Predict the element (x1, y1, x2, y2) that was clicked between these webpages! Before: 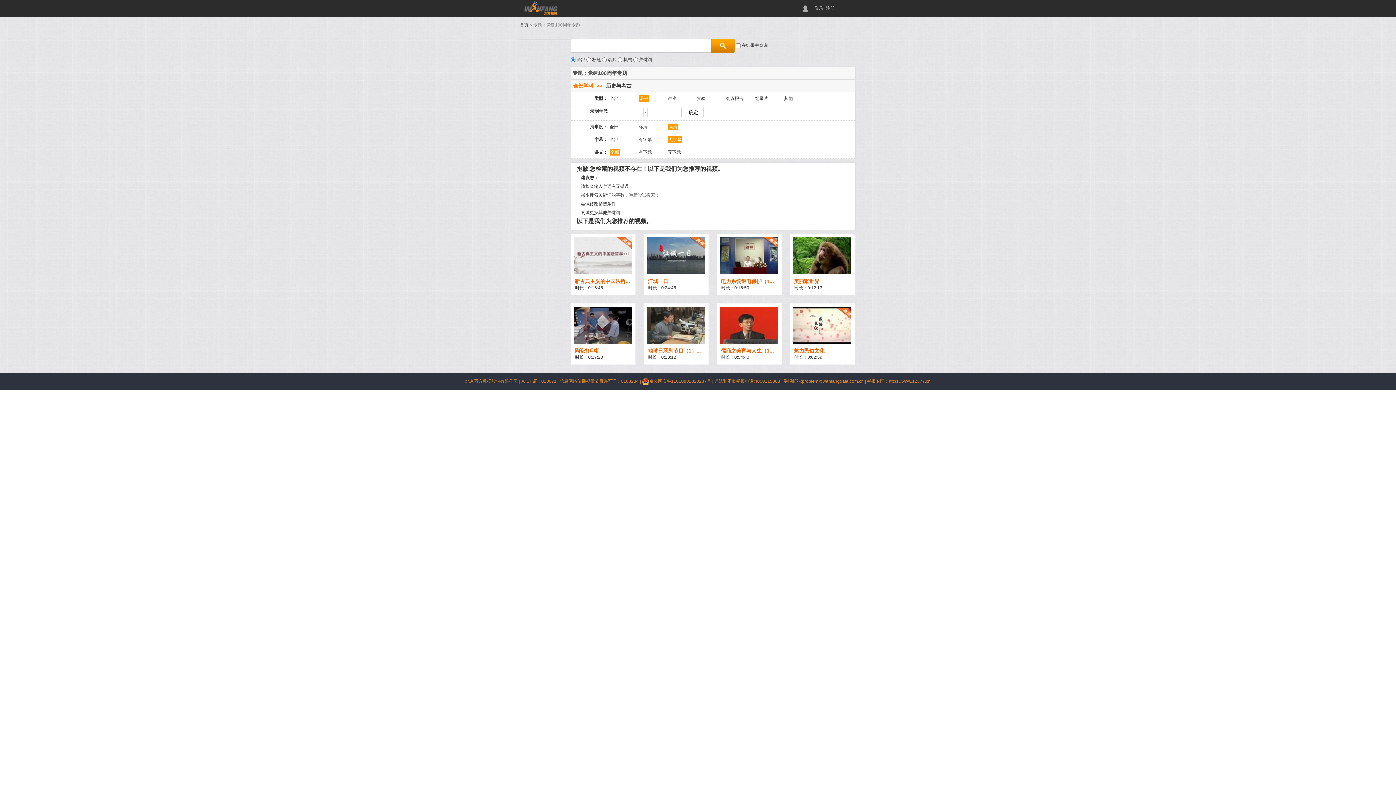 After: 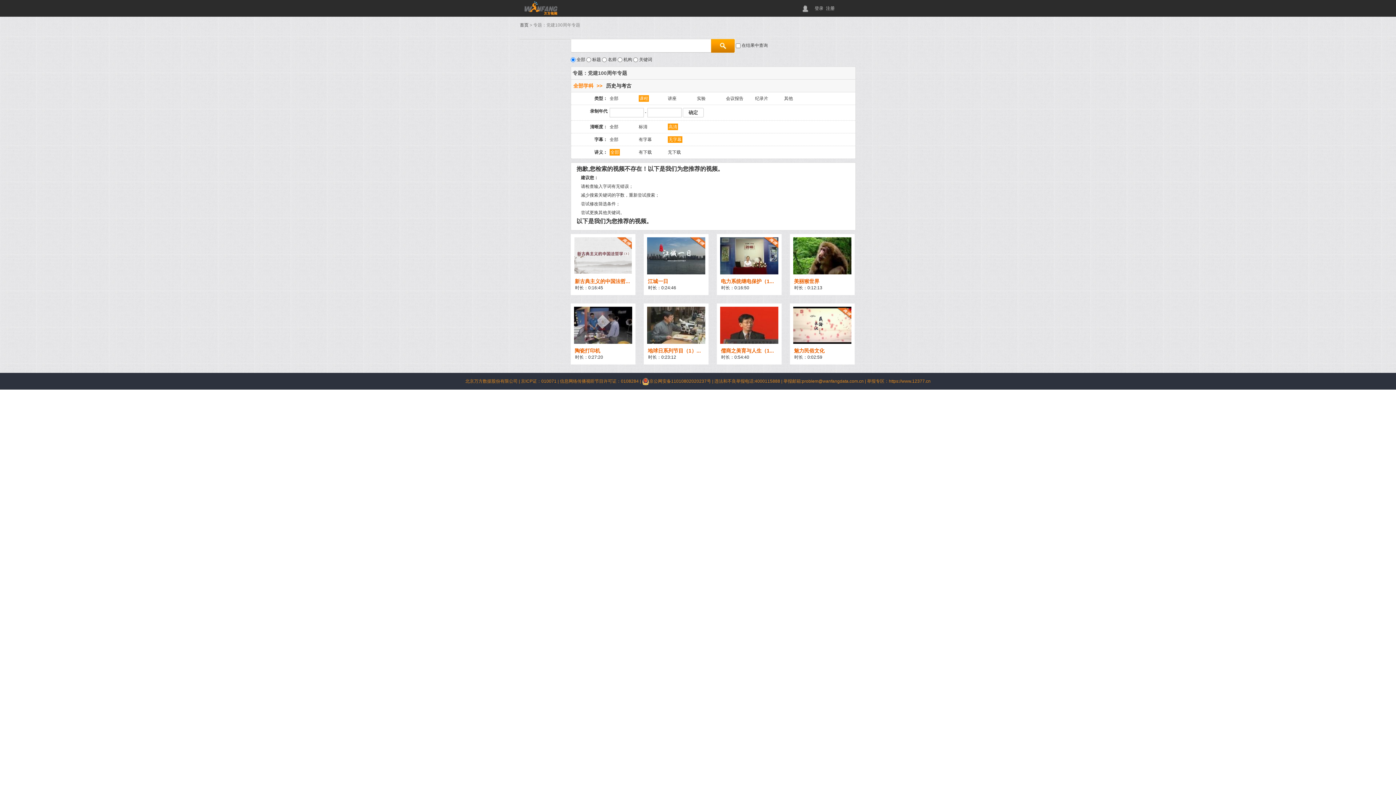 Action: bbox: (521, 378, 560, 384) label: 京ICP证：010071 | 